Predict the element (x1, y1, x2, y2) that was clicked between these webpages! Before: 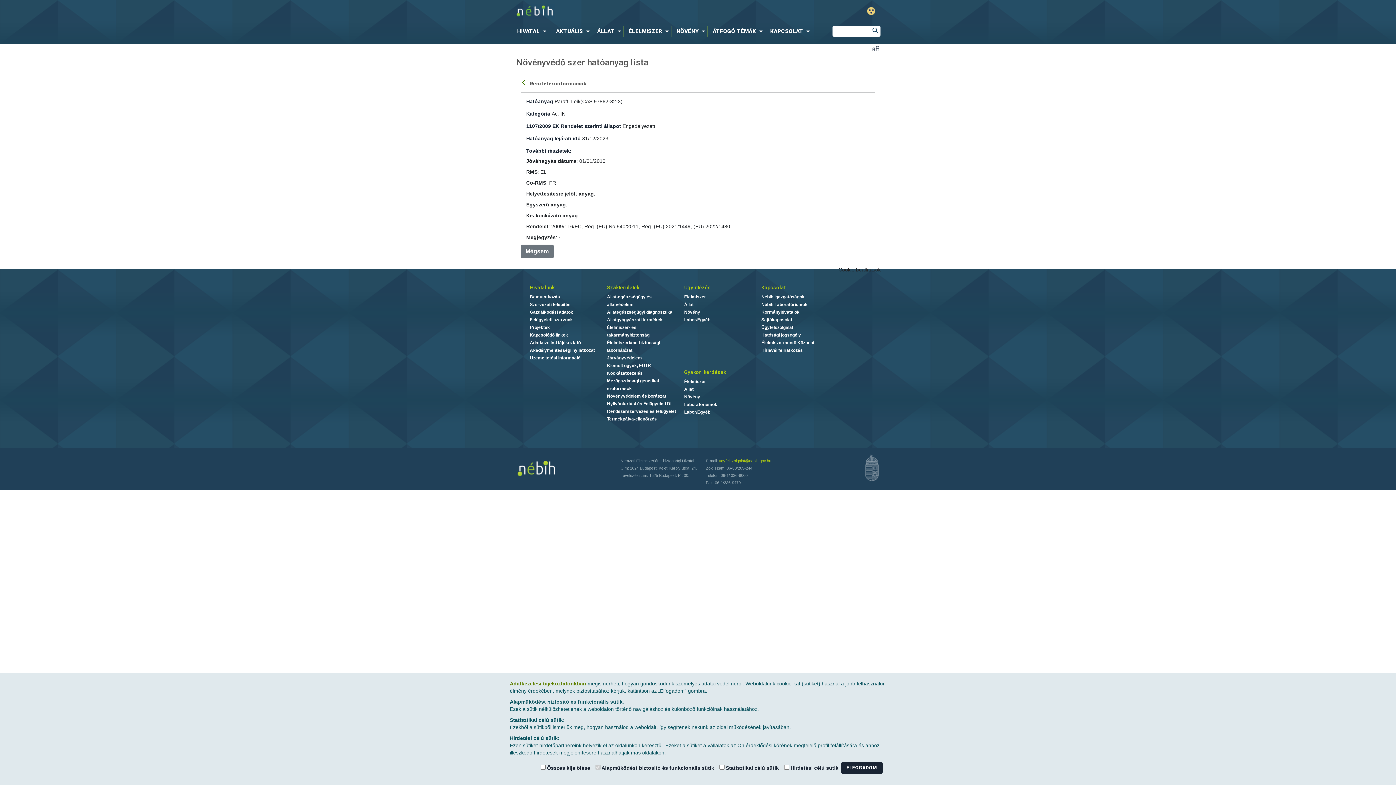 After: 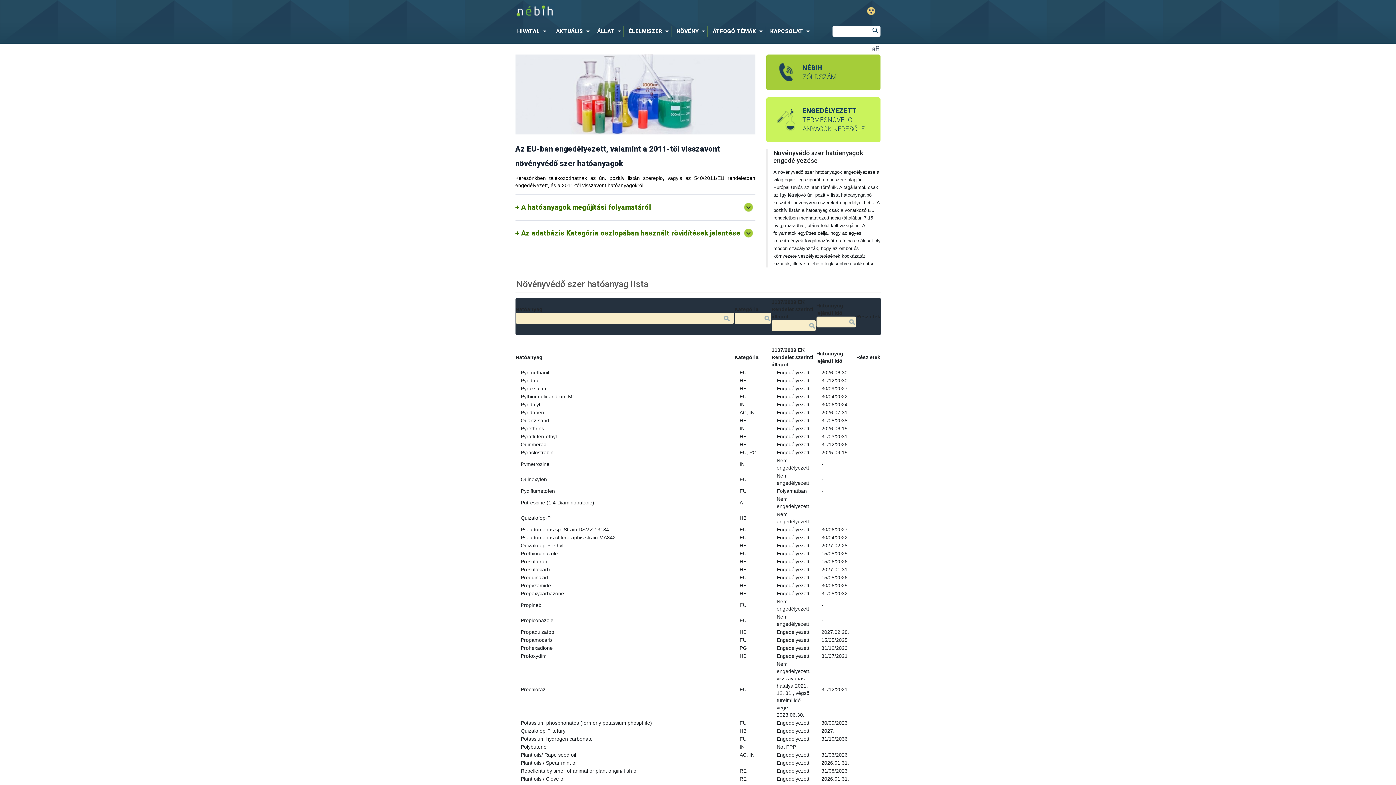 Action: label: Mégsem bbox: (520, 244, 553, 258)